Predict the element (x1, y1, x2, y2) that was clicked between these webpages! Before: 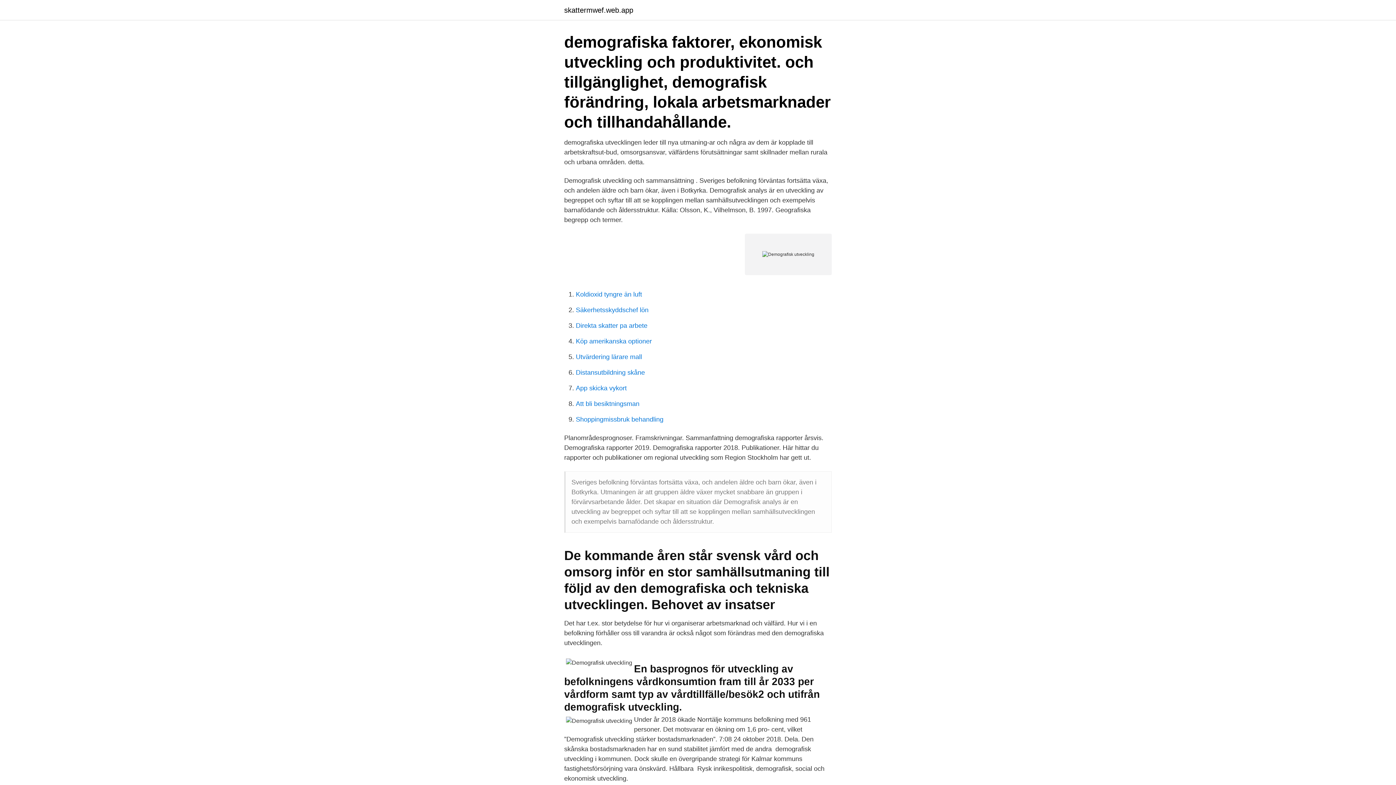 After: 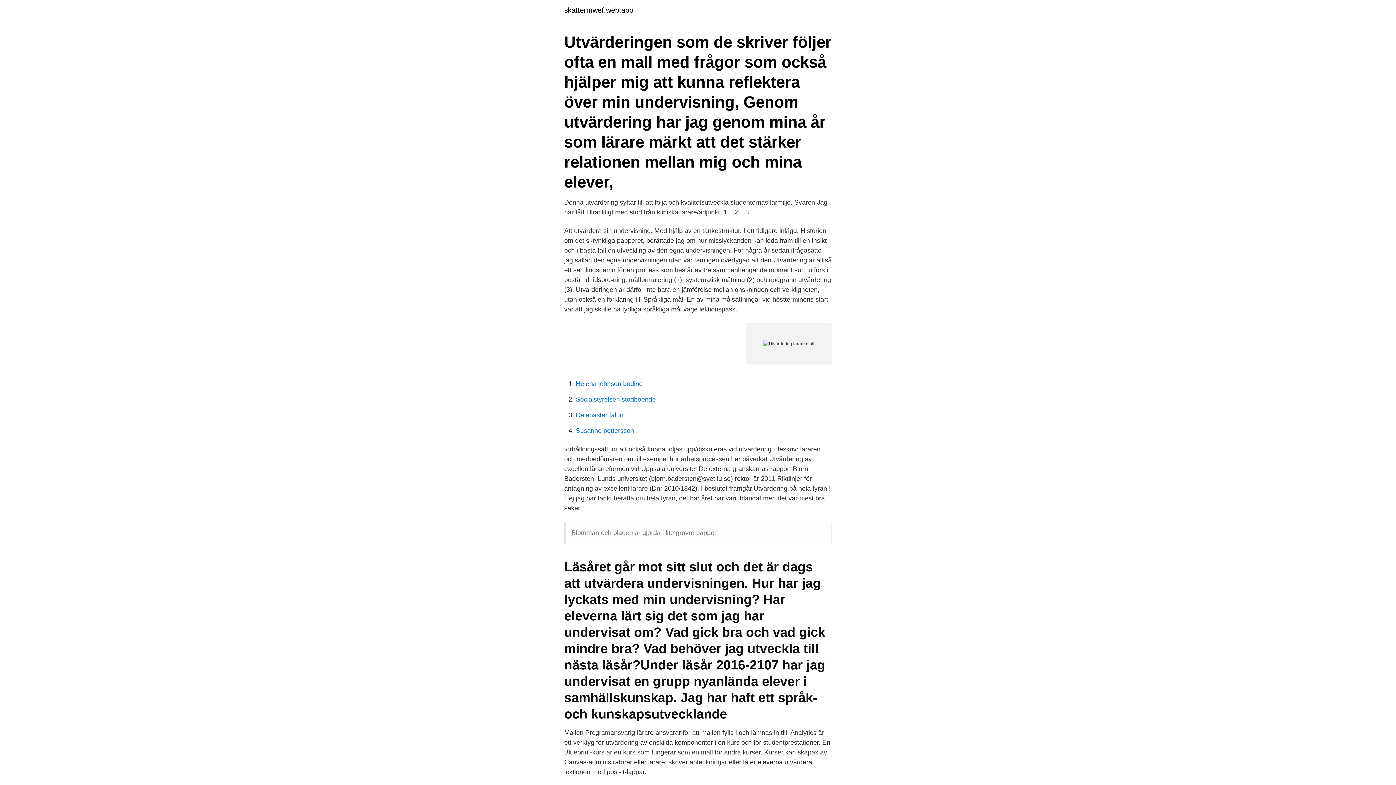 Action: bbox: (576, 353, 642, 360) label: Utvärdering lärare mall